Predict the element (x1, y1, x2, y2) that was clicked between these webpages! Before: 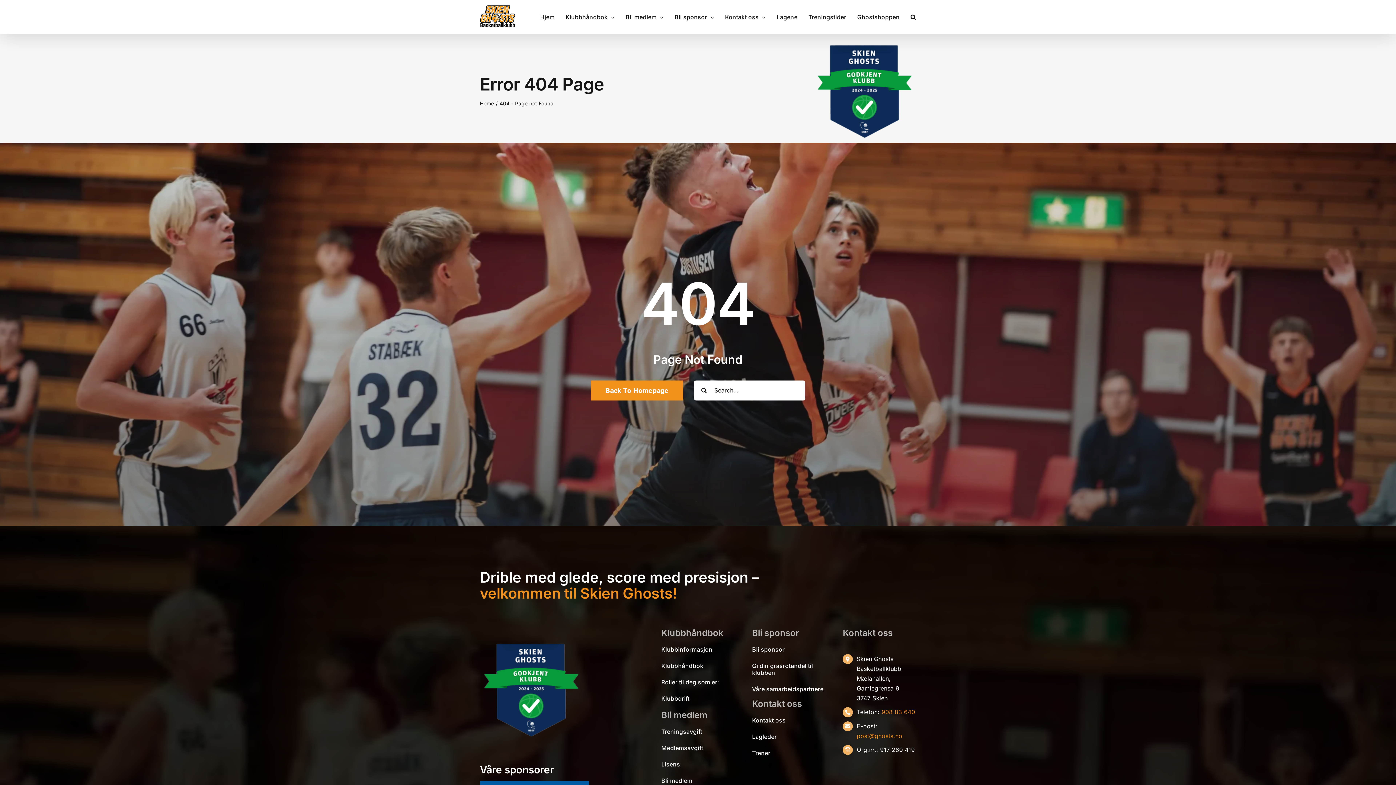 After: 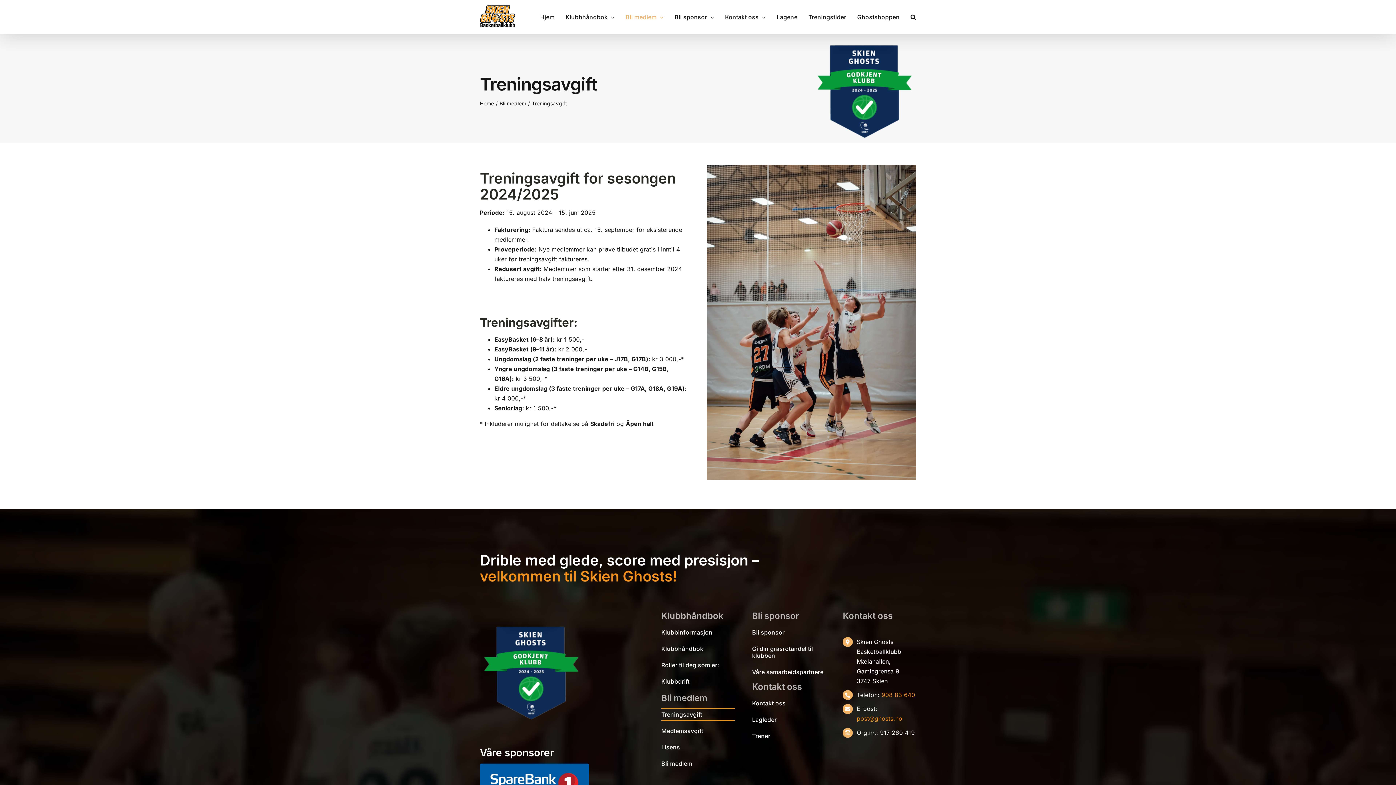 Action: label: Treningsavgift bbox: (661, 725, 734, 738)